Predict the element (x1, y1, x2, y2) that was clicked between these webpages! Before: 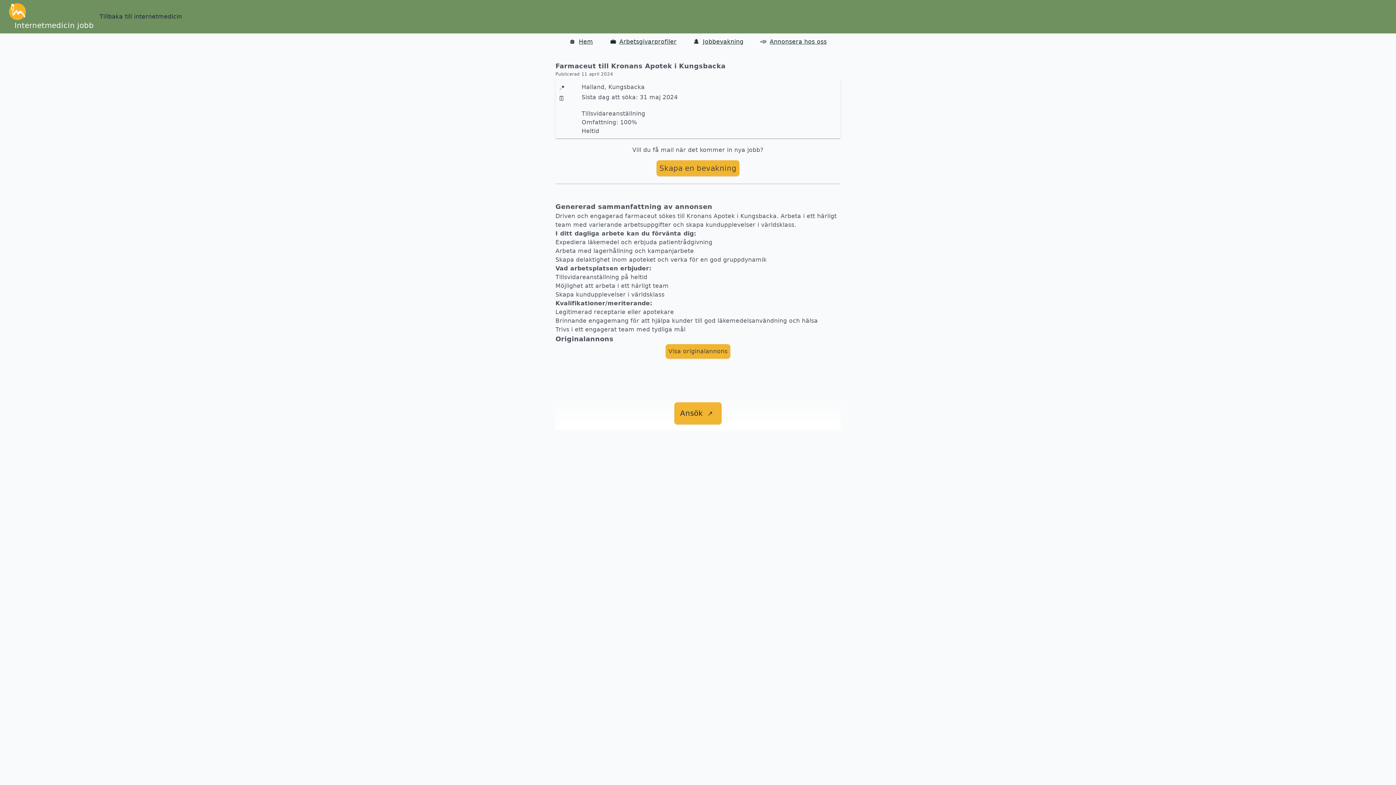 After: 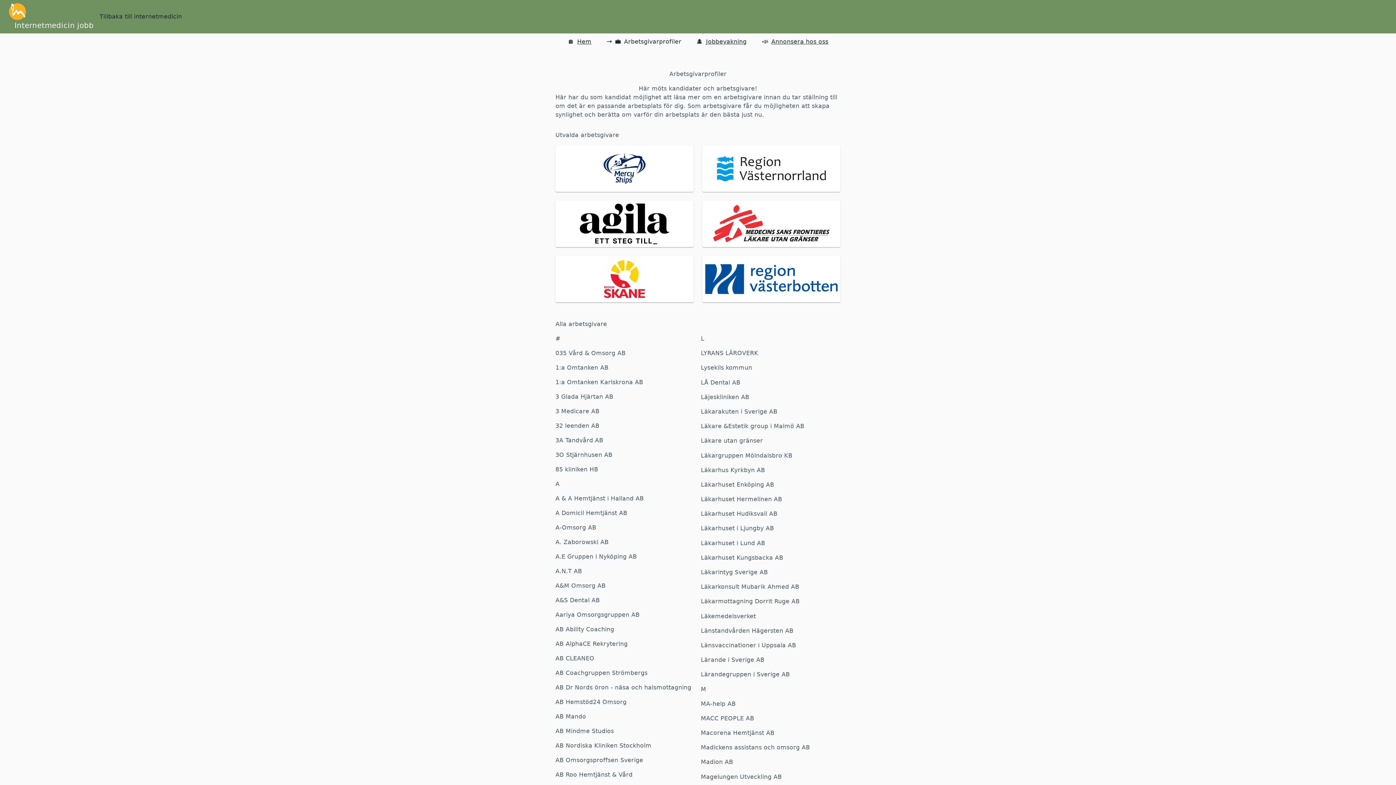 Action: bbox: (609, 38, 676, 45) label: 💼Arbetsgivarprofiler